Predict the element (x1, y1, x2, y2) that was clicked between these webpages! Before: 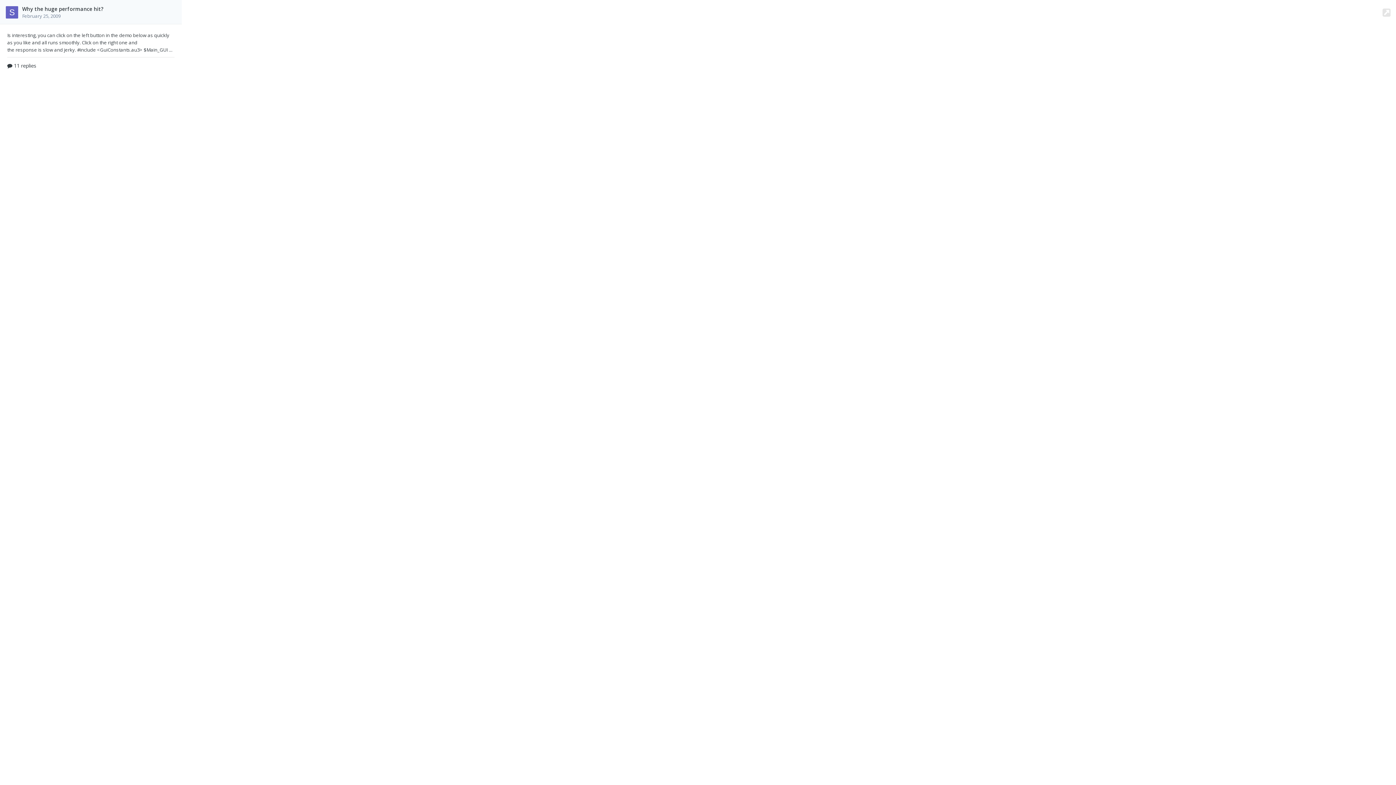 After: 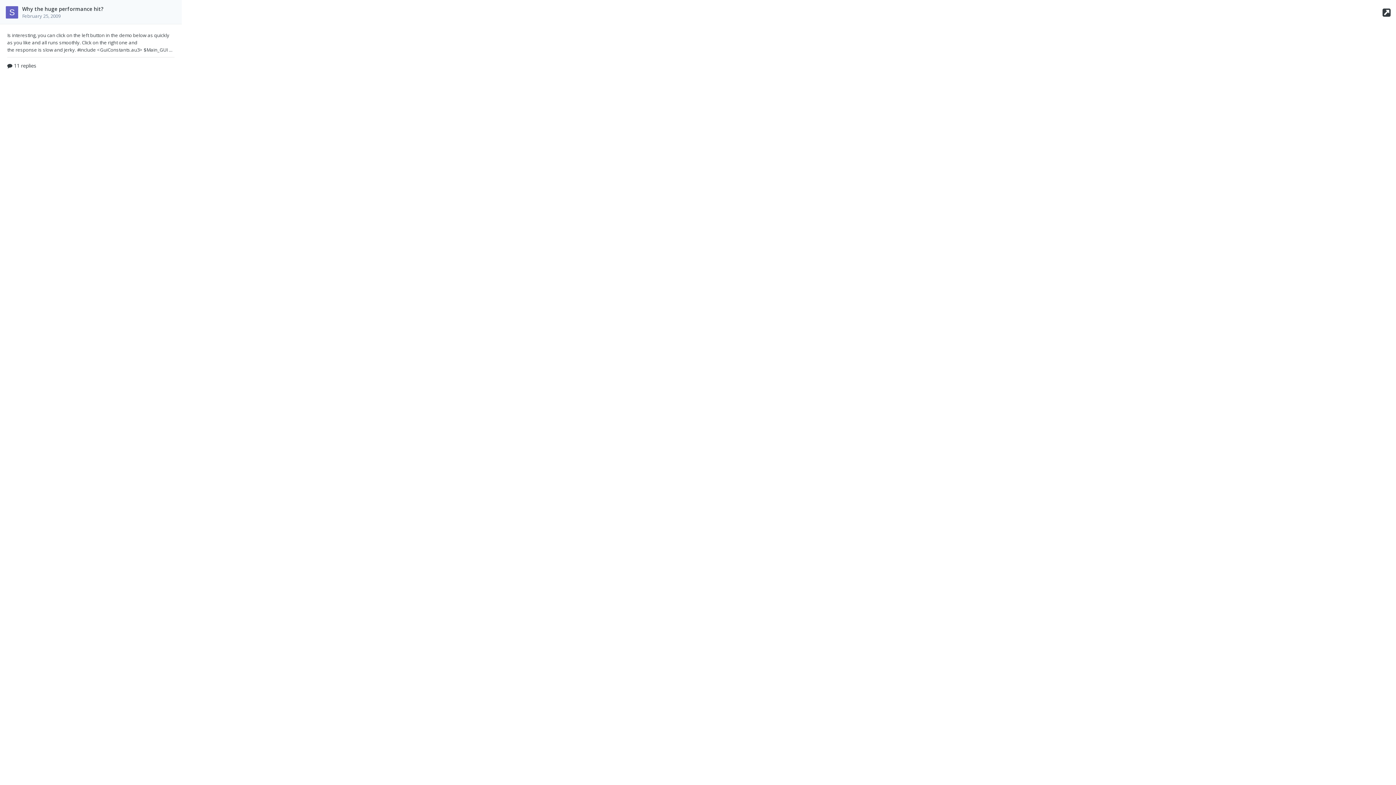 Action: bbox: (1382, 5, 1390, 19)